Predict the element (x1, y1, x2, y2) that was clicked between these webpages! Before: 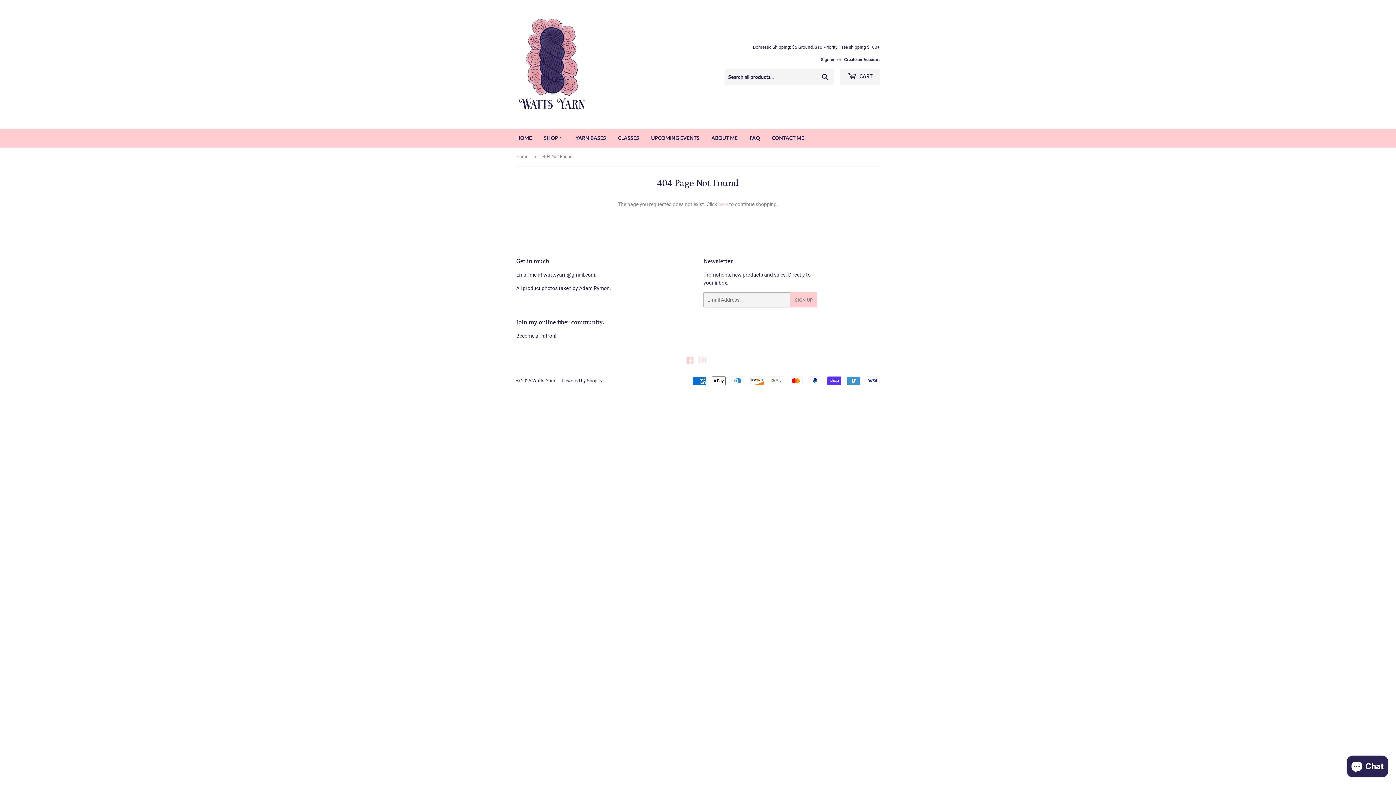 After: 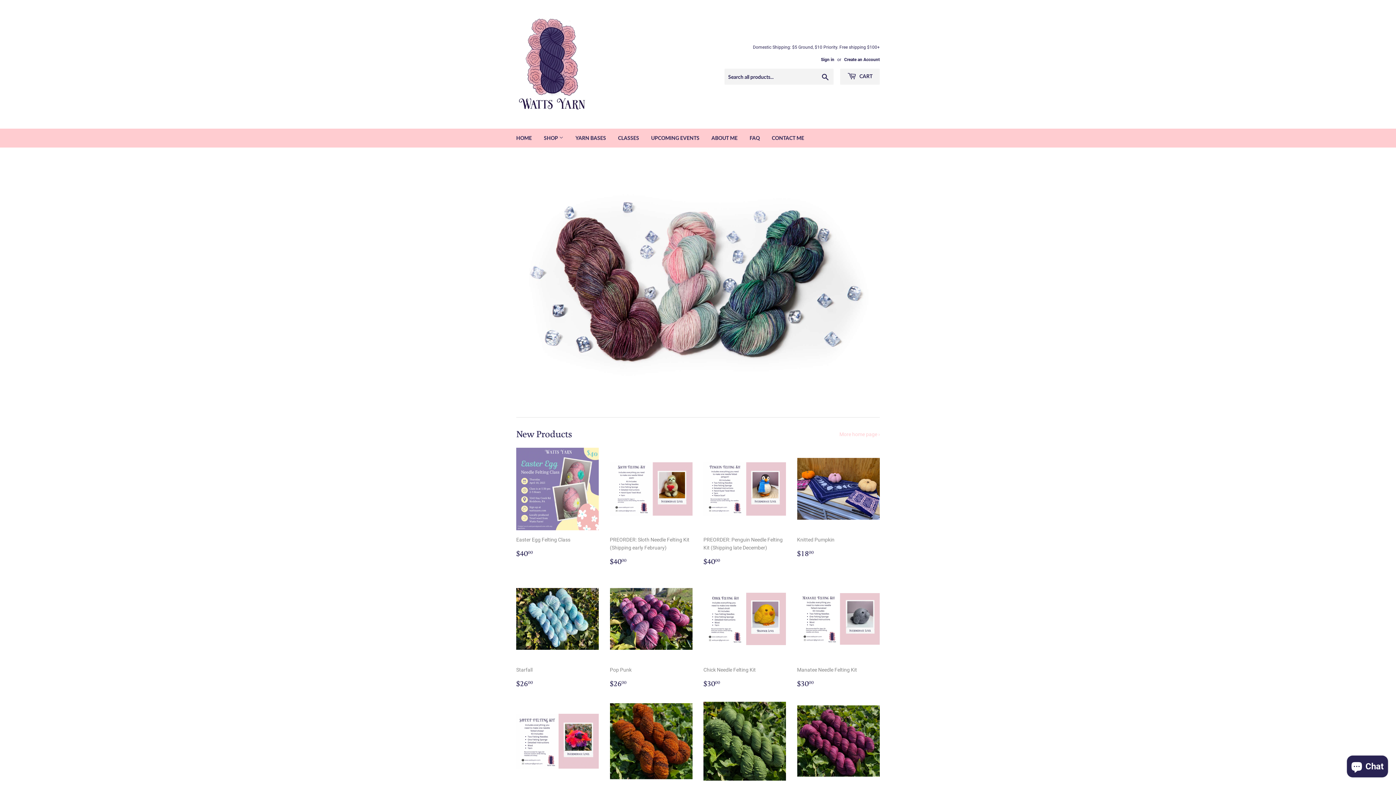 Action: bbox: (516, 147, 531, 165) label: Home